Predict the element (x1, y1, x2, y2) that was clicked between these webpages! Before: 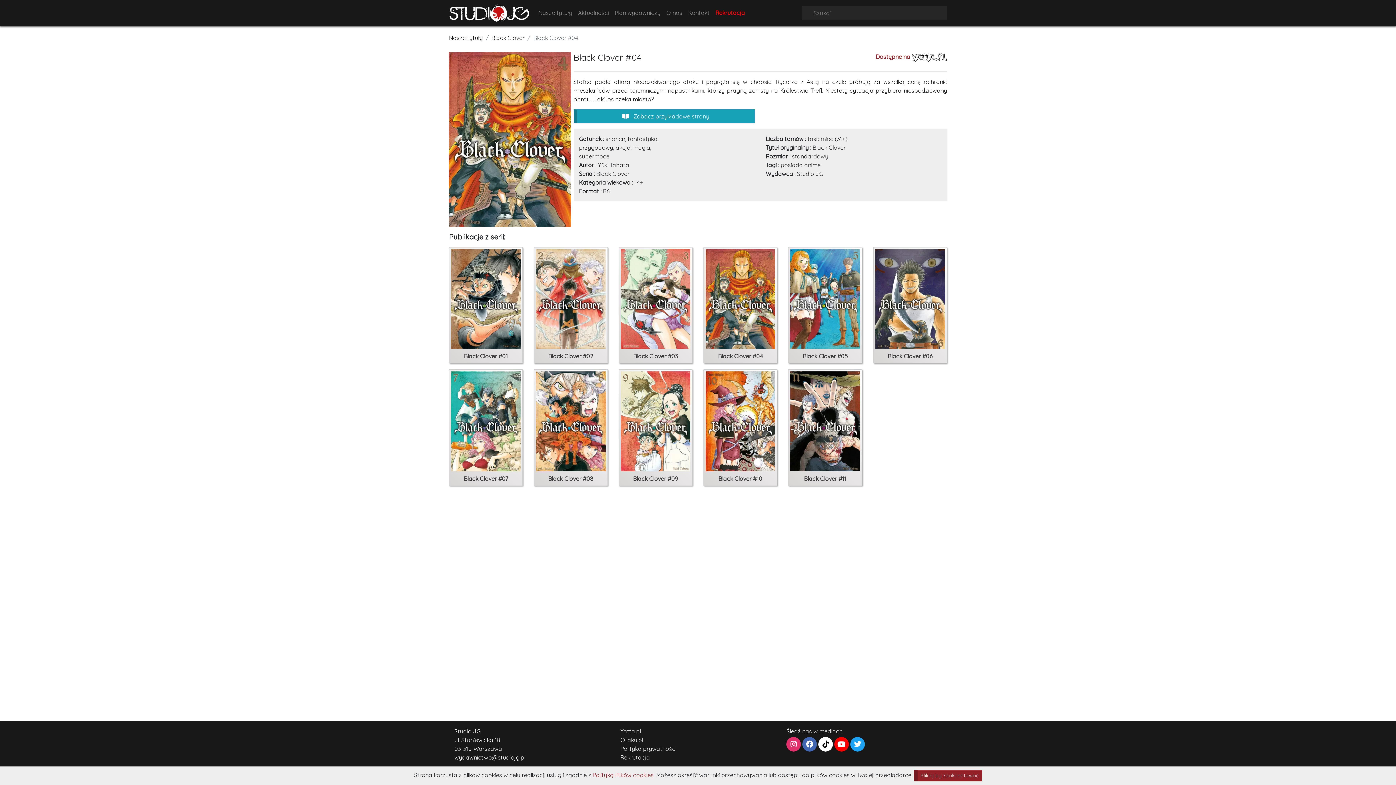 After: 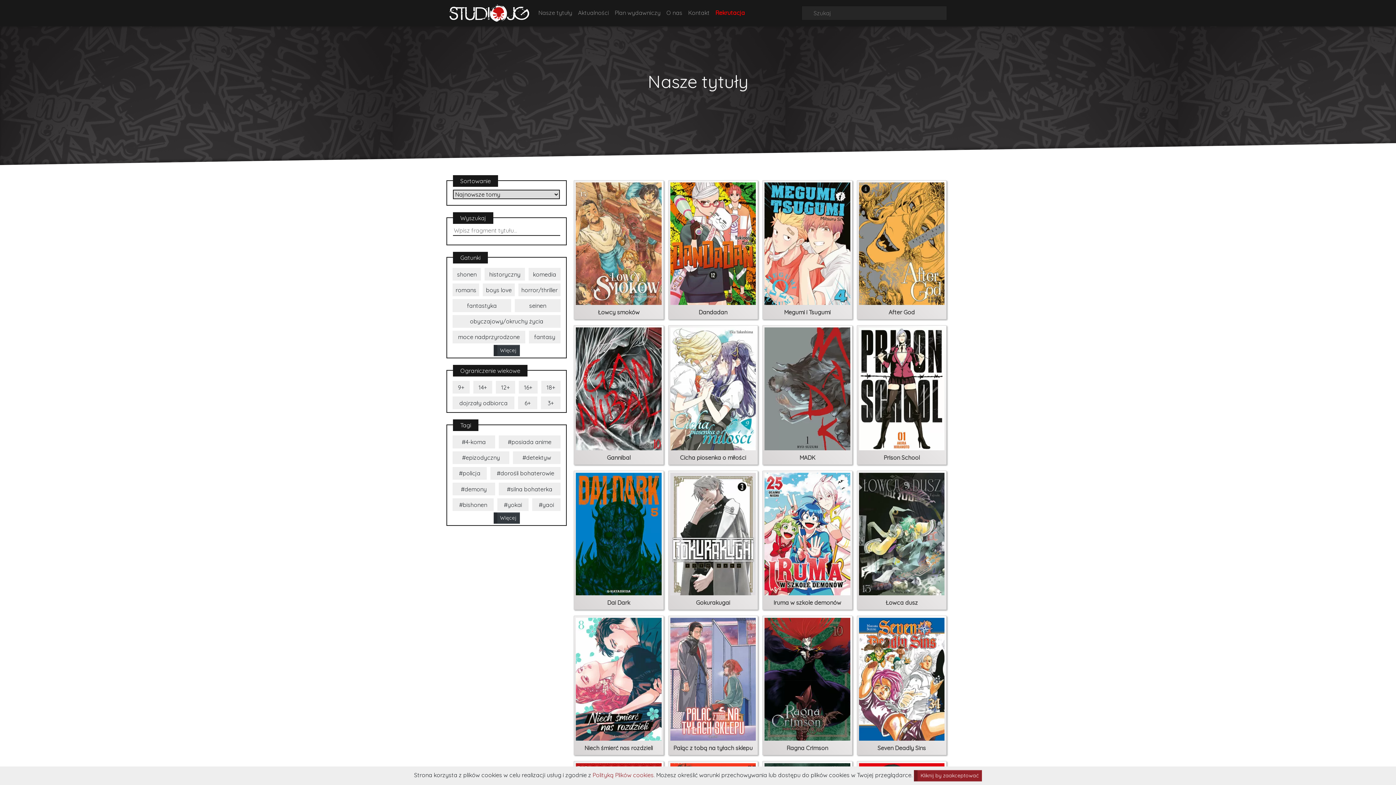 Action: bbox: (449, 33, 482, 42) label: Nasze tytuły